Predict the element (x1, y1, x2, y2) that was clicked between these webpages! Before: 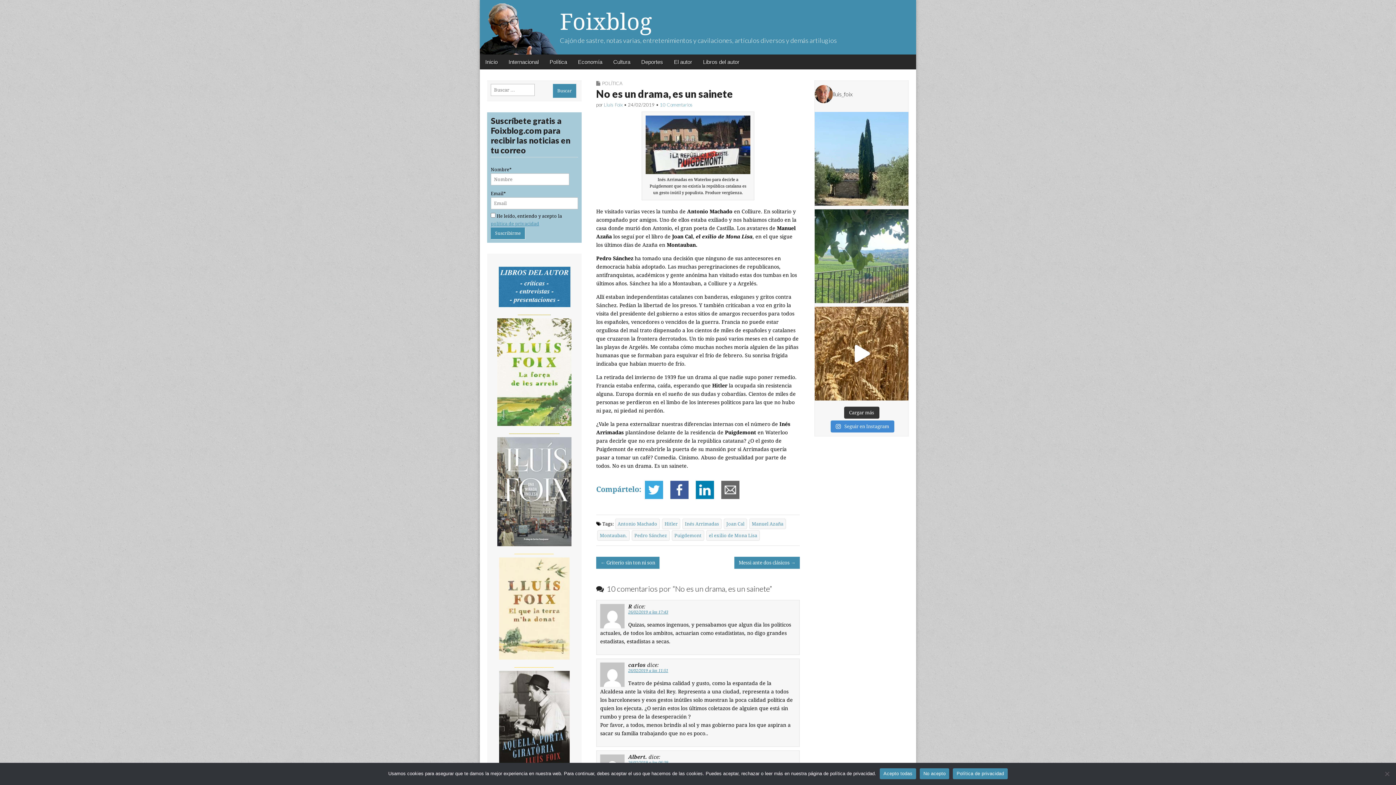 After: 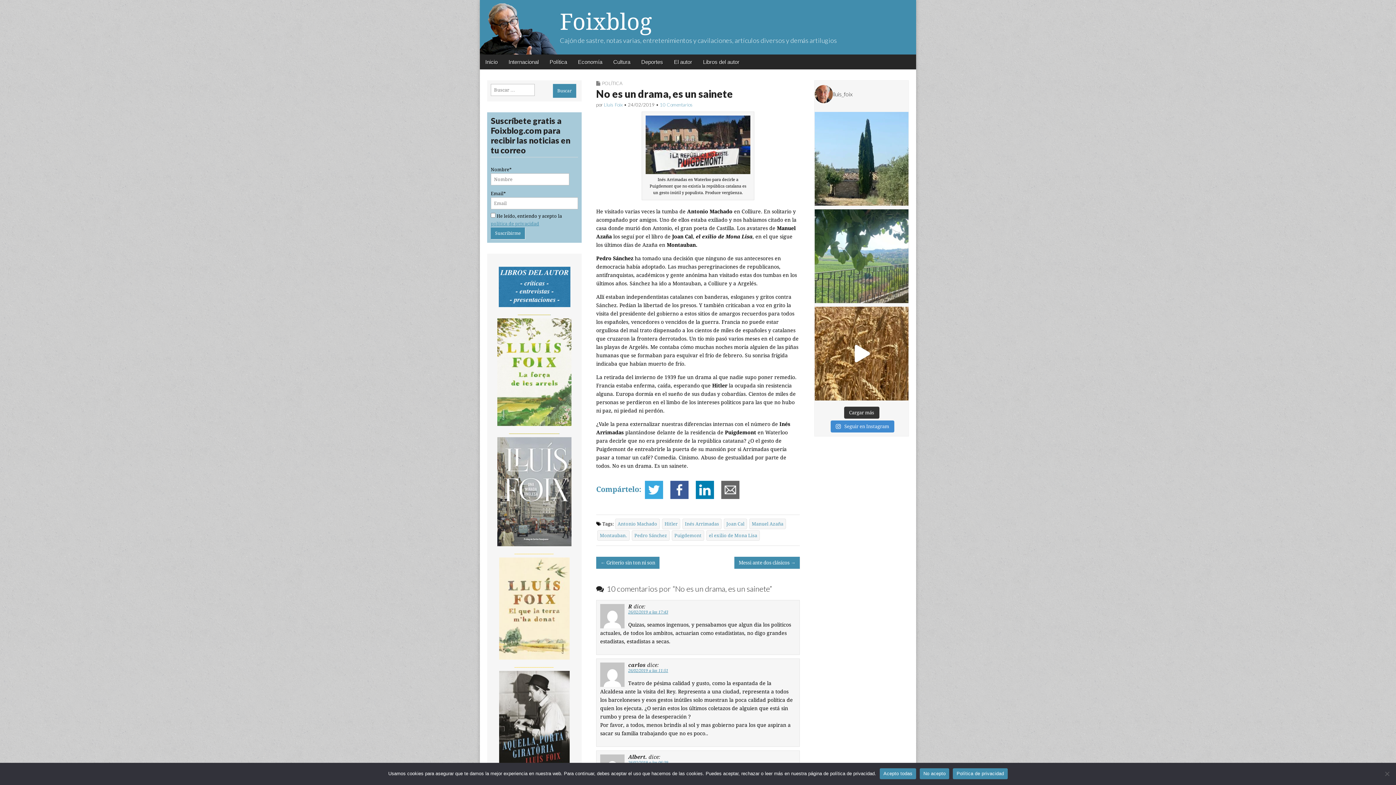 Action: bbox: (692, 485, 717, 493)